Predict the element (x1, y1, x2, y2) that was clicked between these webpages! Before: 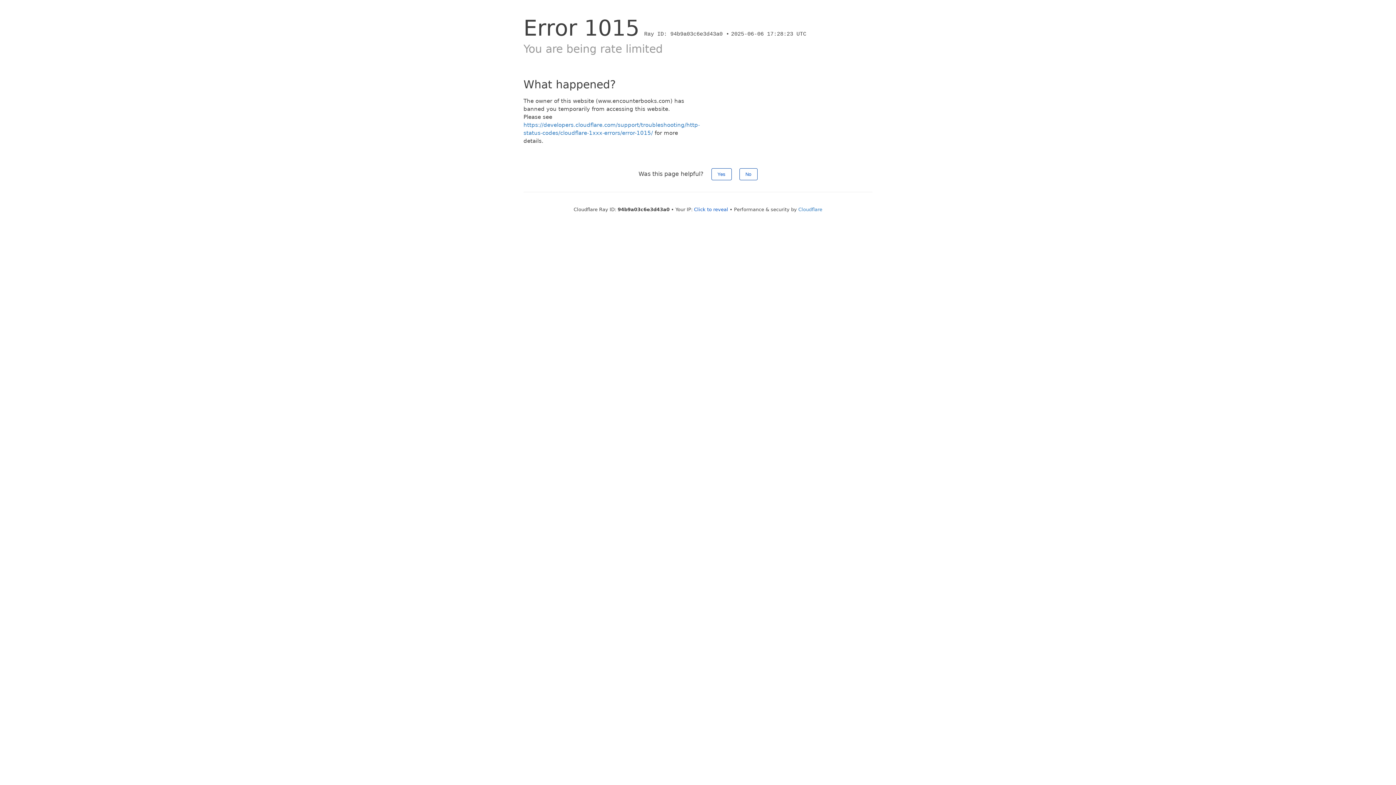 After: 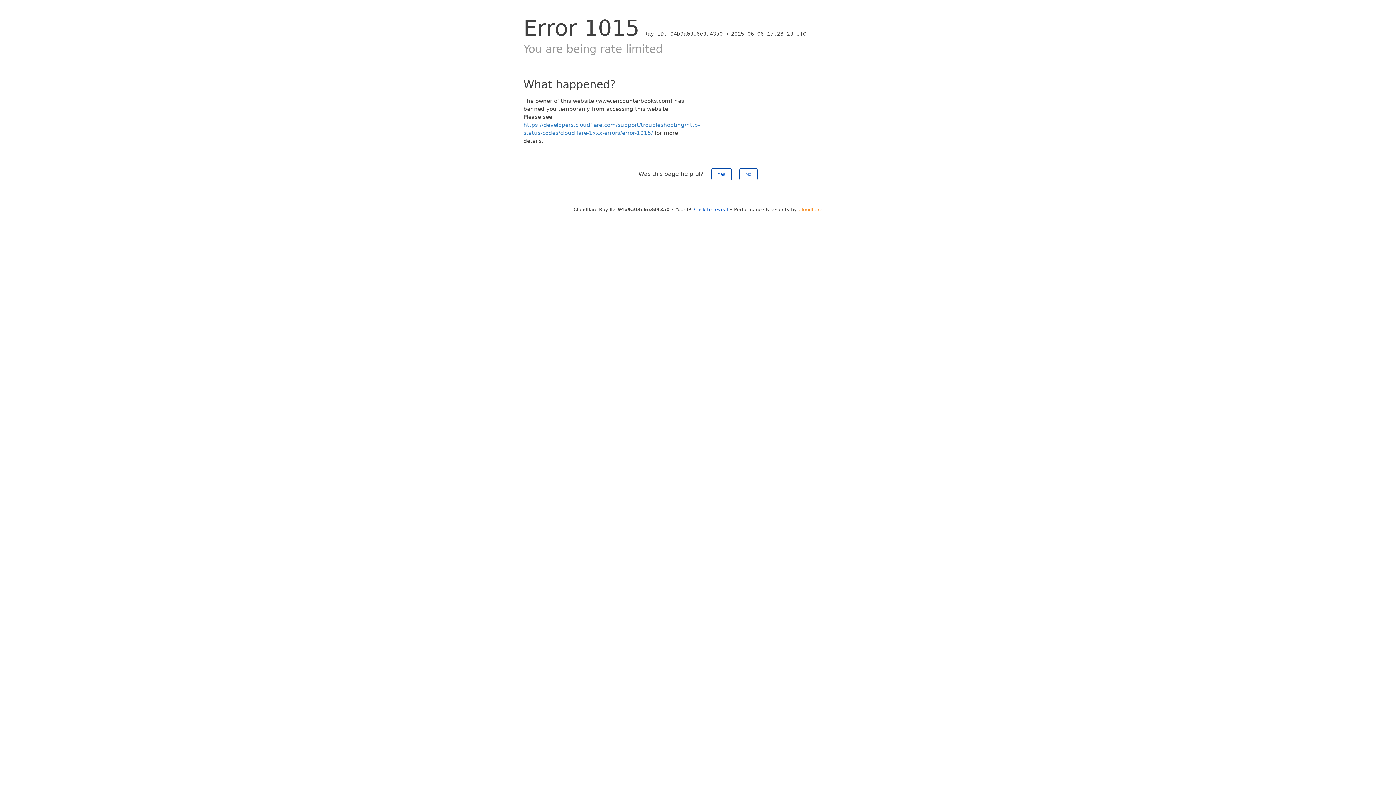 Action: bbox: (798, 206, 822, 212) label: Cloudflare